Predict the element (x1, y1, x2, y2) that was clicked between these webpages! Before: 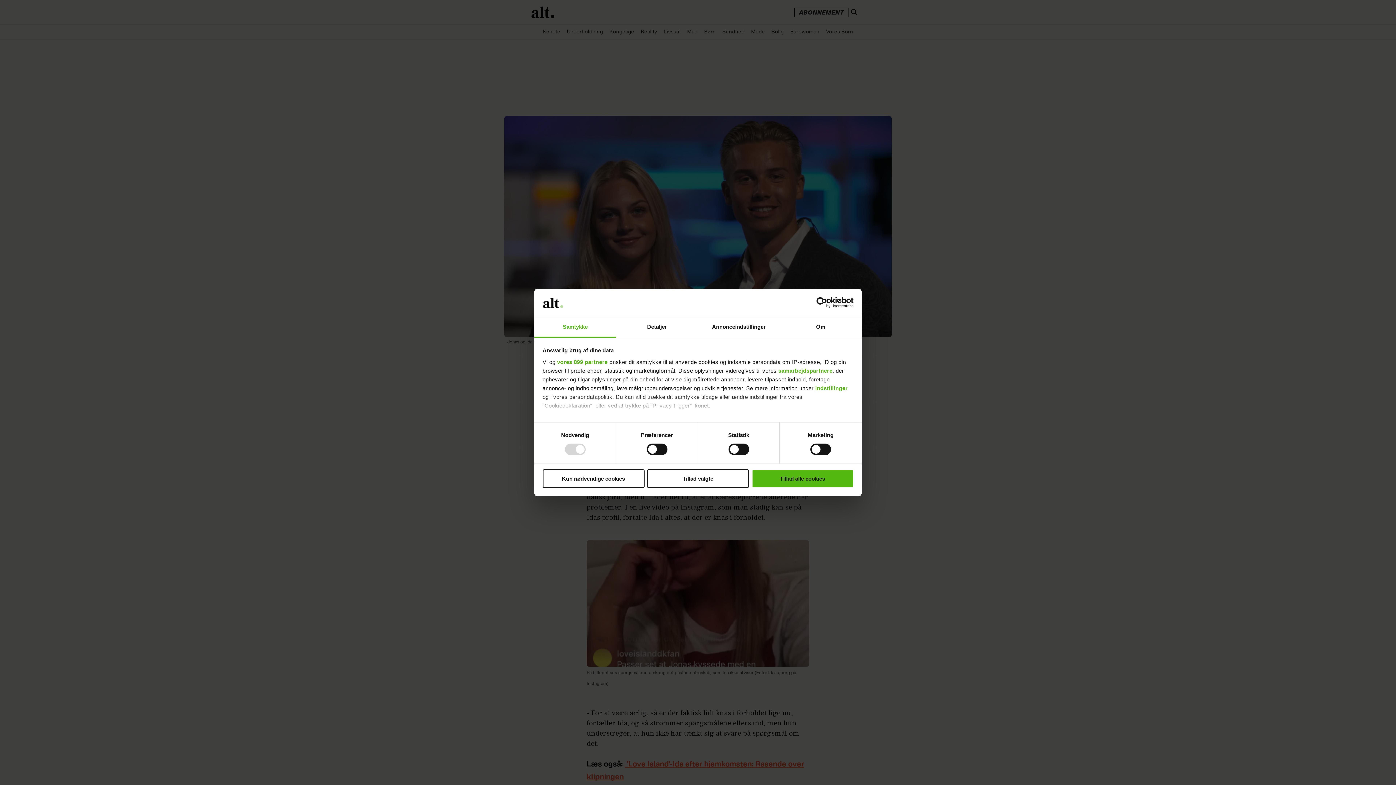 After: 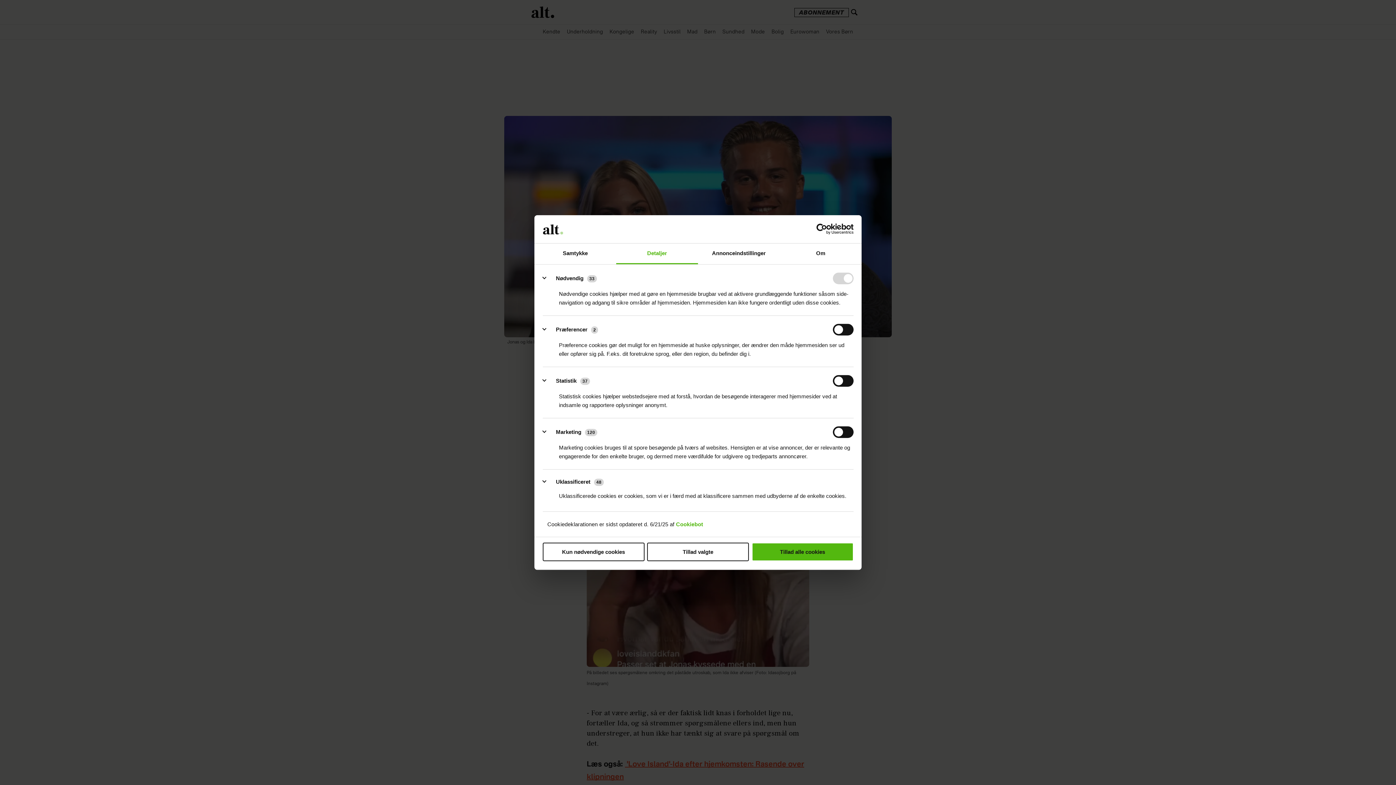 Action: bbox: (815, 385, 848, 391) label: indstillinger